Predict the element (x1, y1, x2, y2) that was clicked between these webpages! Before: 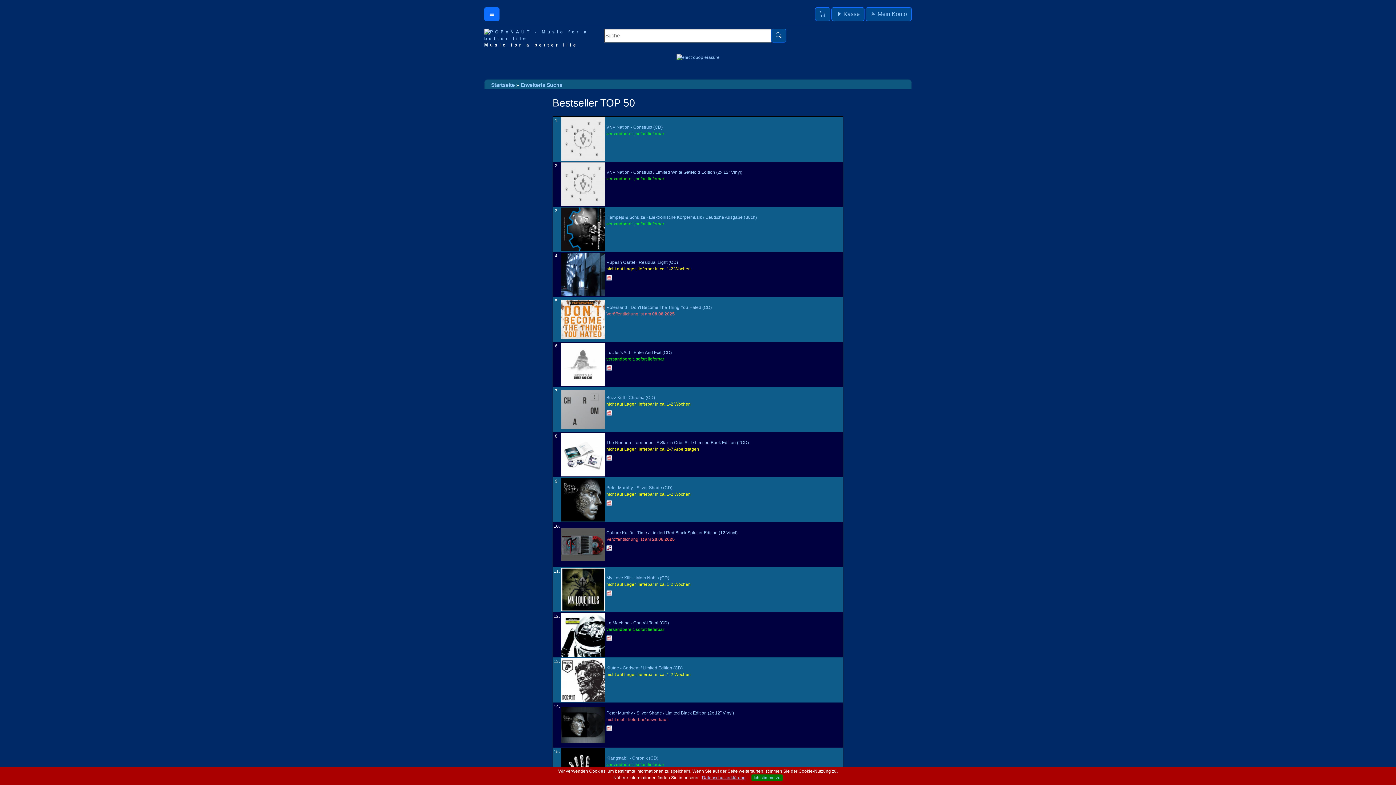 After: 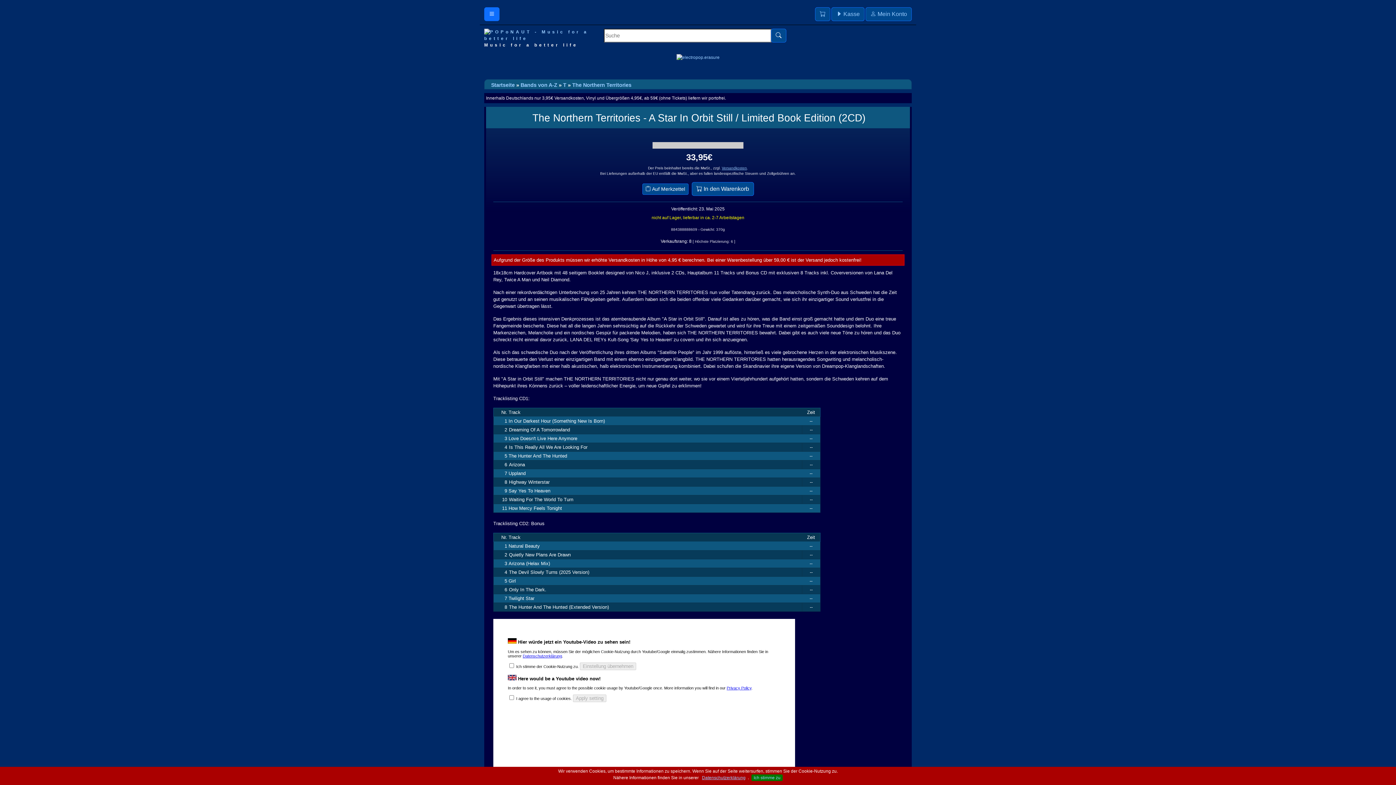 Action: label: The Northern Territories - A Star In Orbit Still / Limited Book Edition (2CD) bbox: (606, 440, 749, 445)